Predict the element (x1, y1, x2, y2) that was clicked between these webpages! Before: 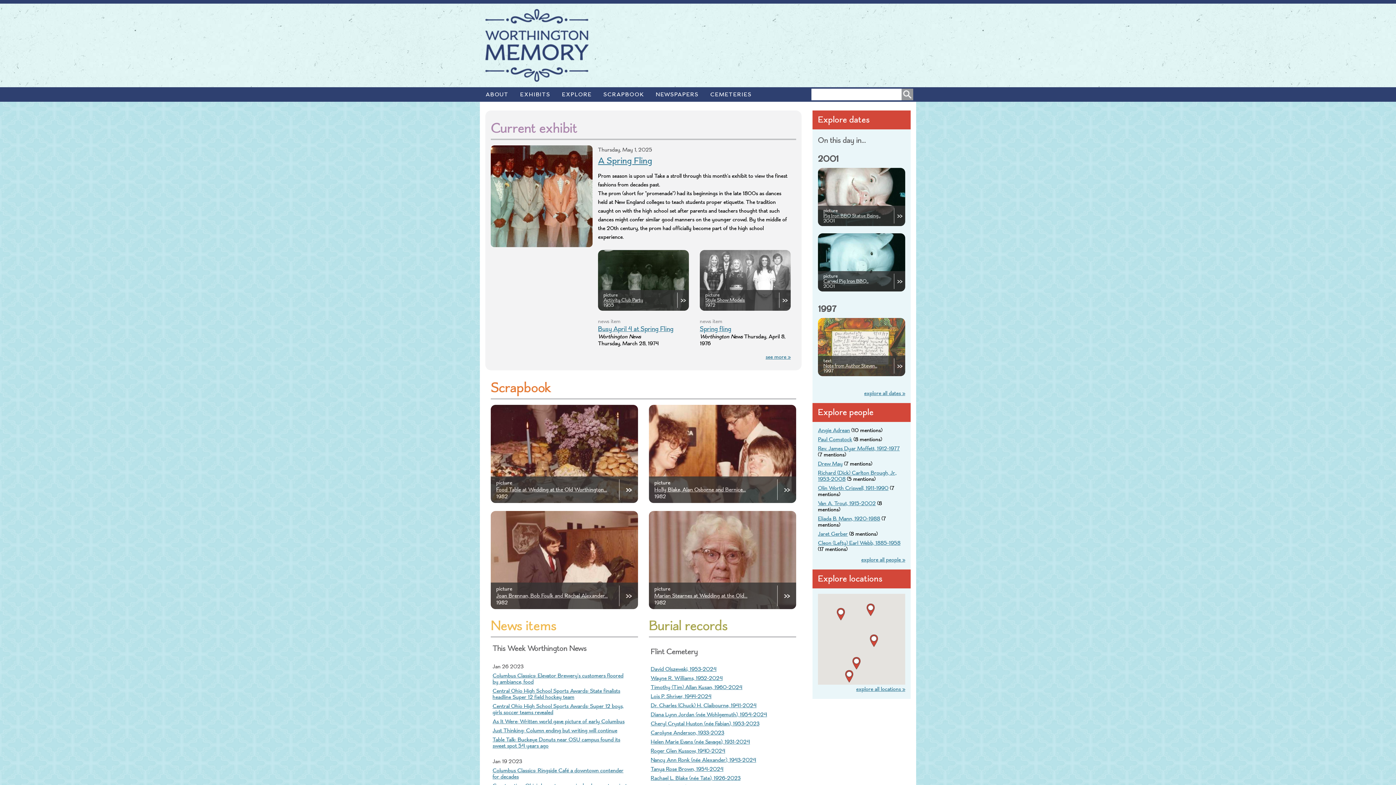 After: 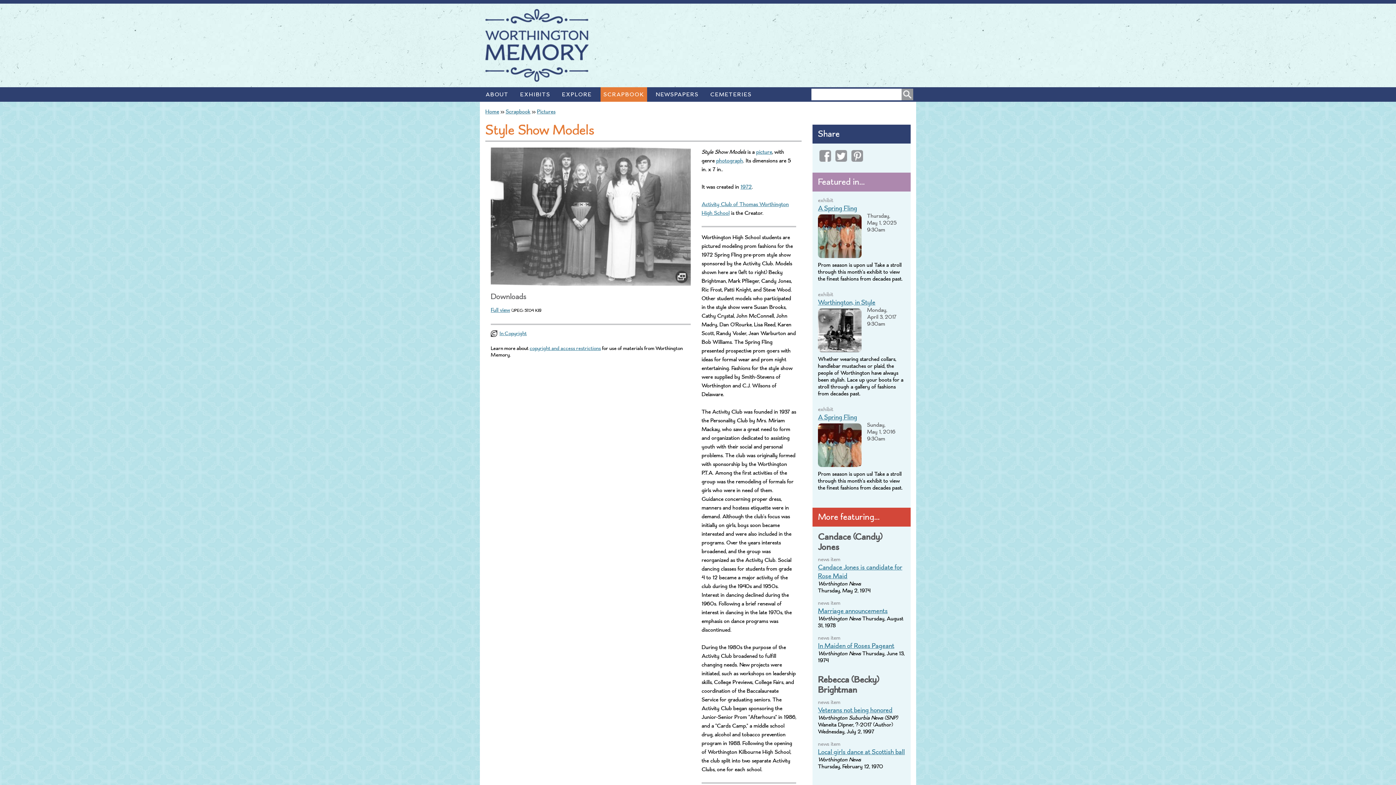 Action: bbox: (705, 297, 745, 303) label: Style Show Models